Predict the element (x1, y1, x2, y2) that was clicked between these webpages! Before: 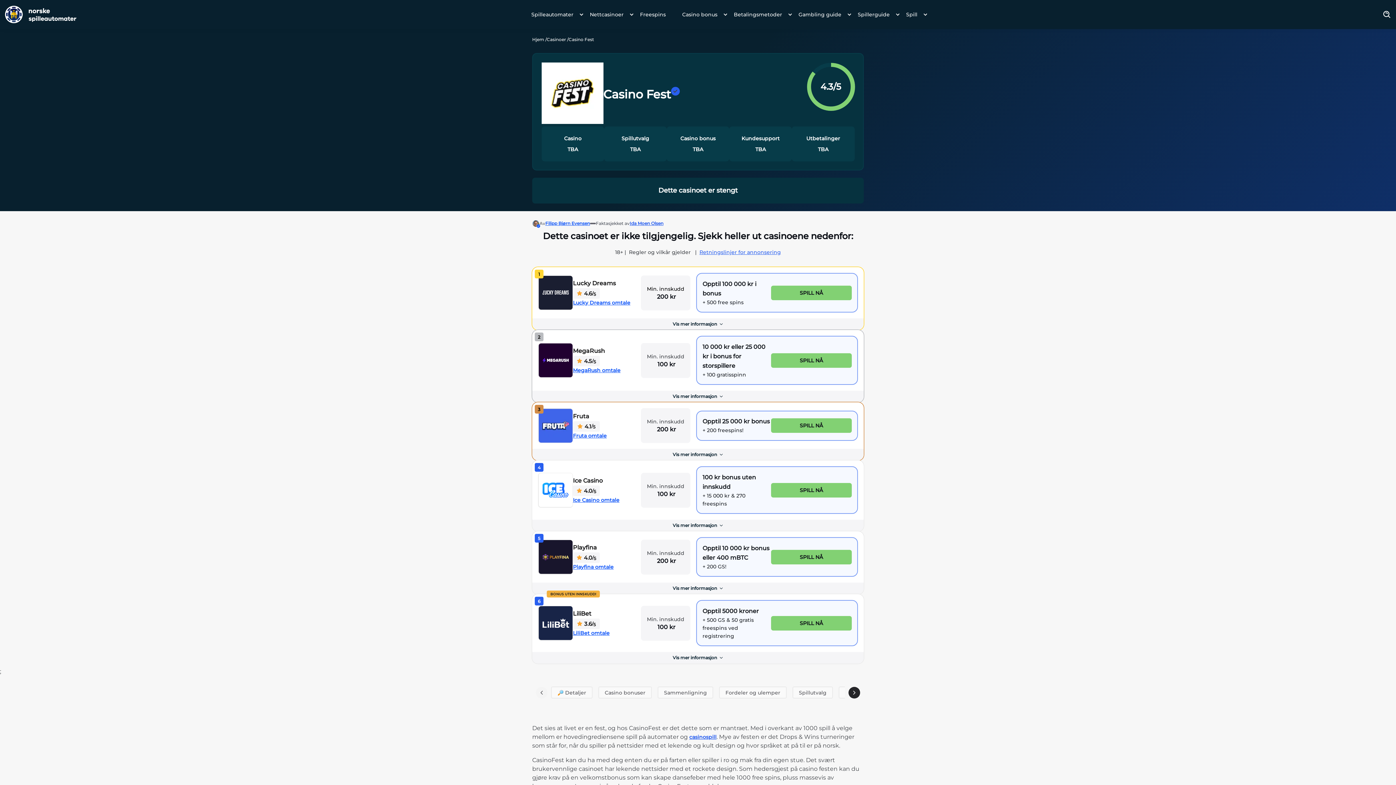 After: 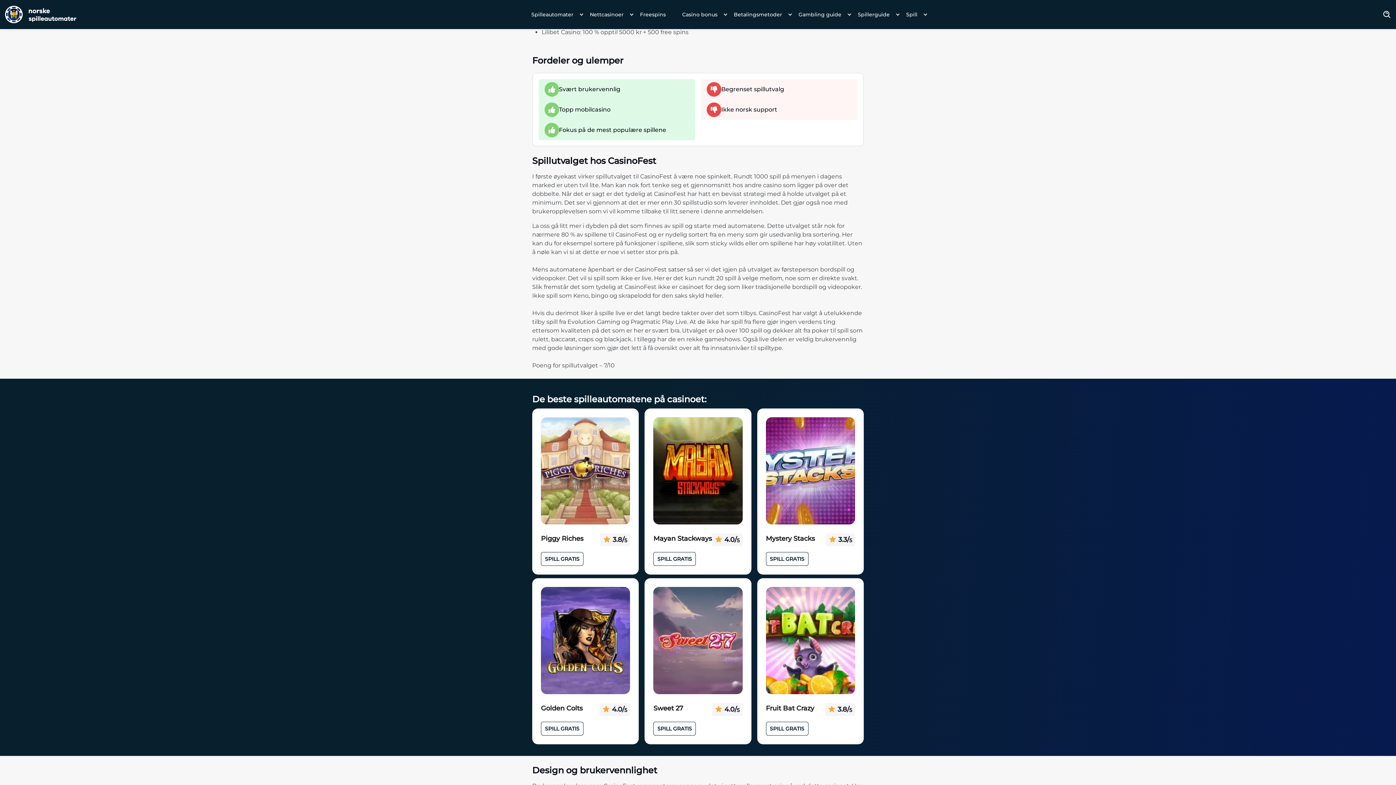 Action: label: Fordeler og ulemper bbox: (719, 686, 786, 698)